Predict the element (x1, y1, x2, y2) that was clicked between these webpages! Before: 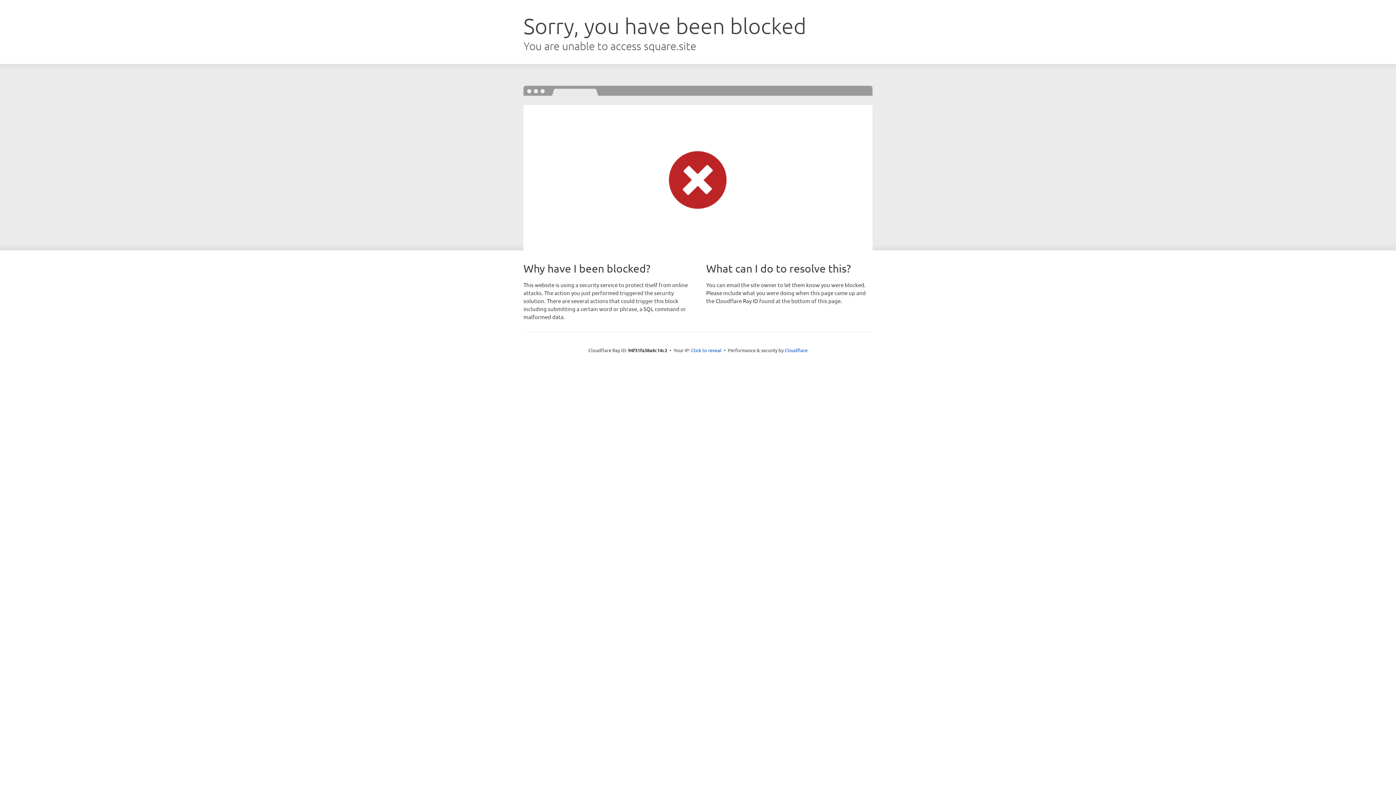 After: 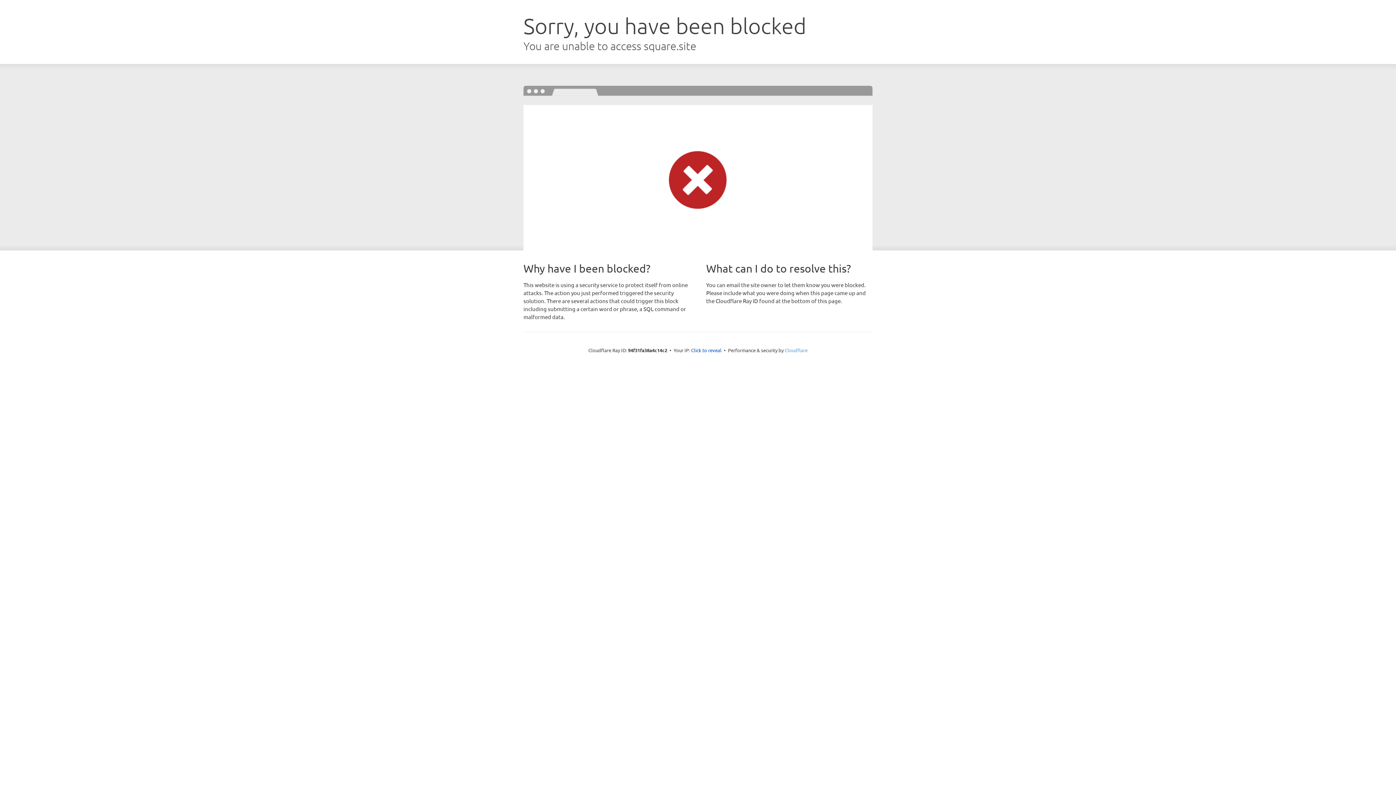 Action: bbox: (784, 347, 807, 353) label: Cloudflare